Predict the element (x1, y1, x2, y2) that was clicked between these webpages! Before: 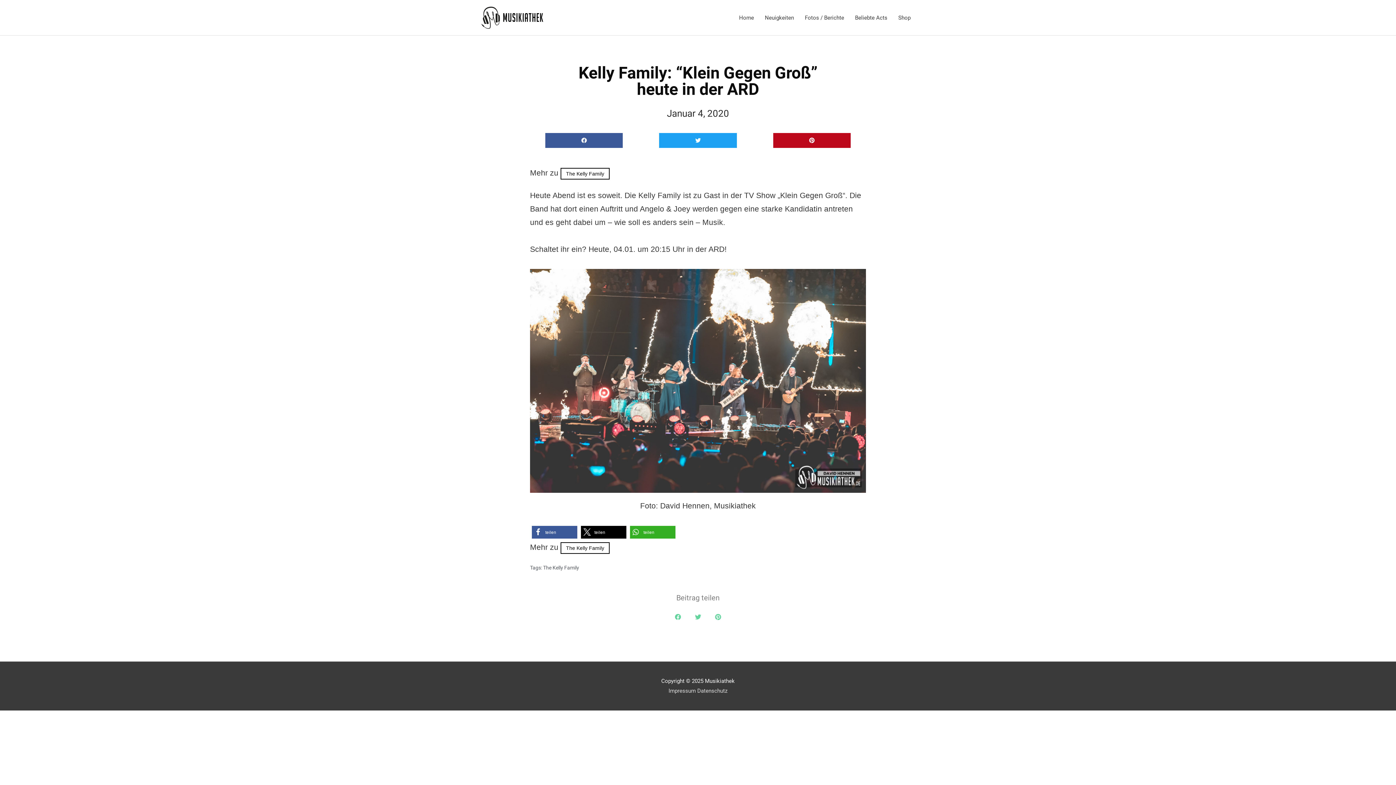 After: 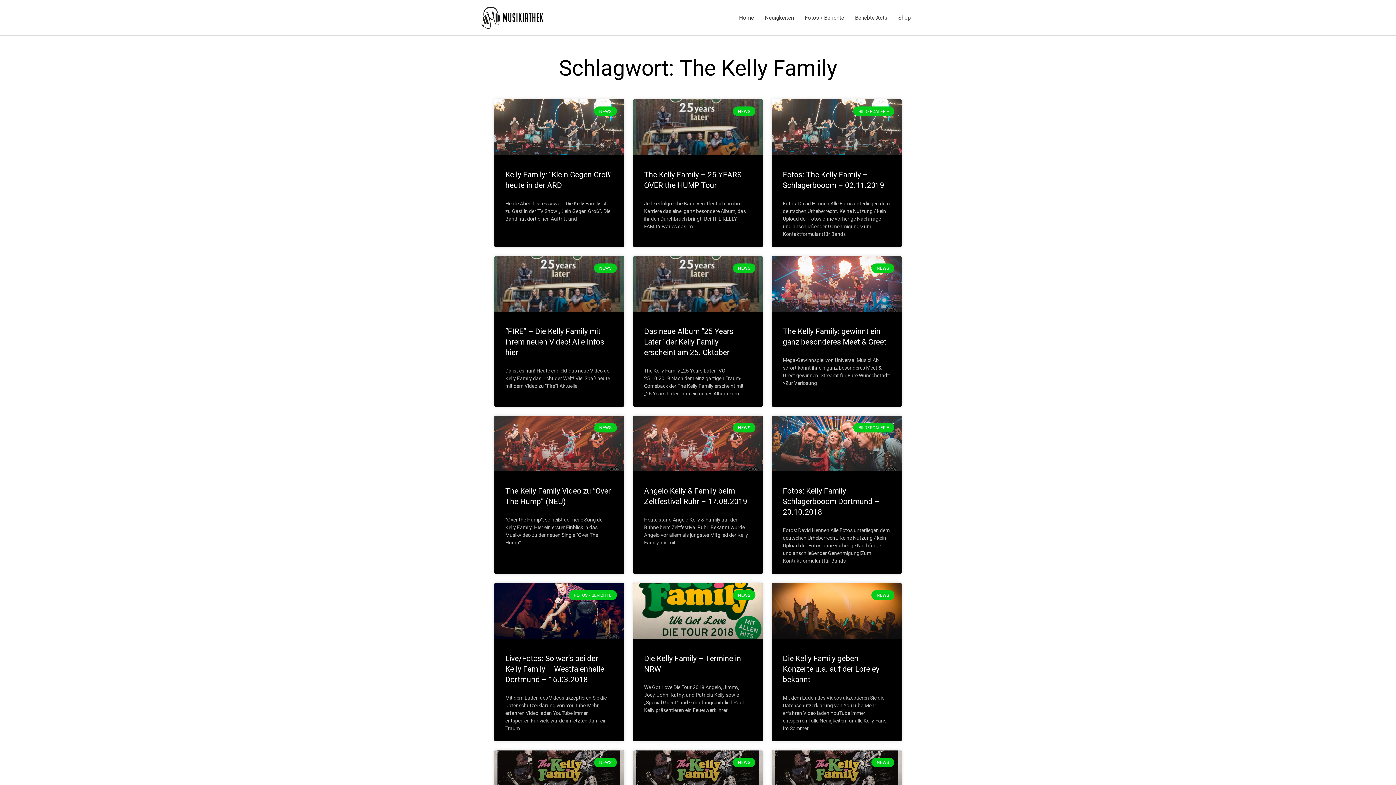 Action: bbox: (543, 565, 579, 570) label: The Kelly Family